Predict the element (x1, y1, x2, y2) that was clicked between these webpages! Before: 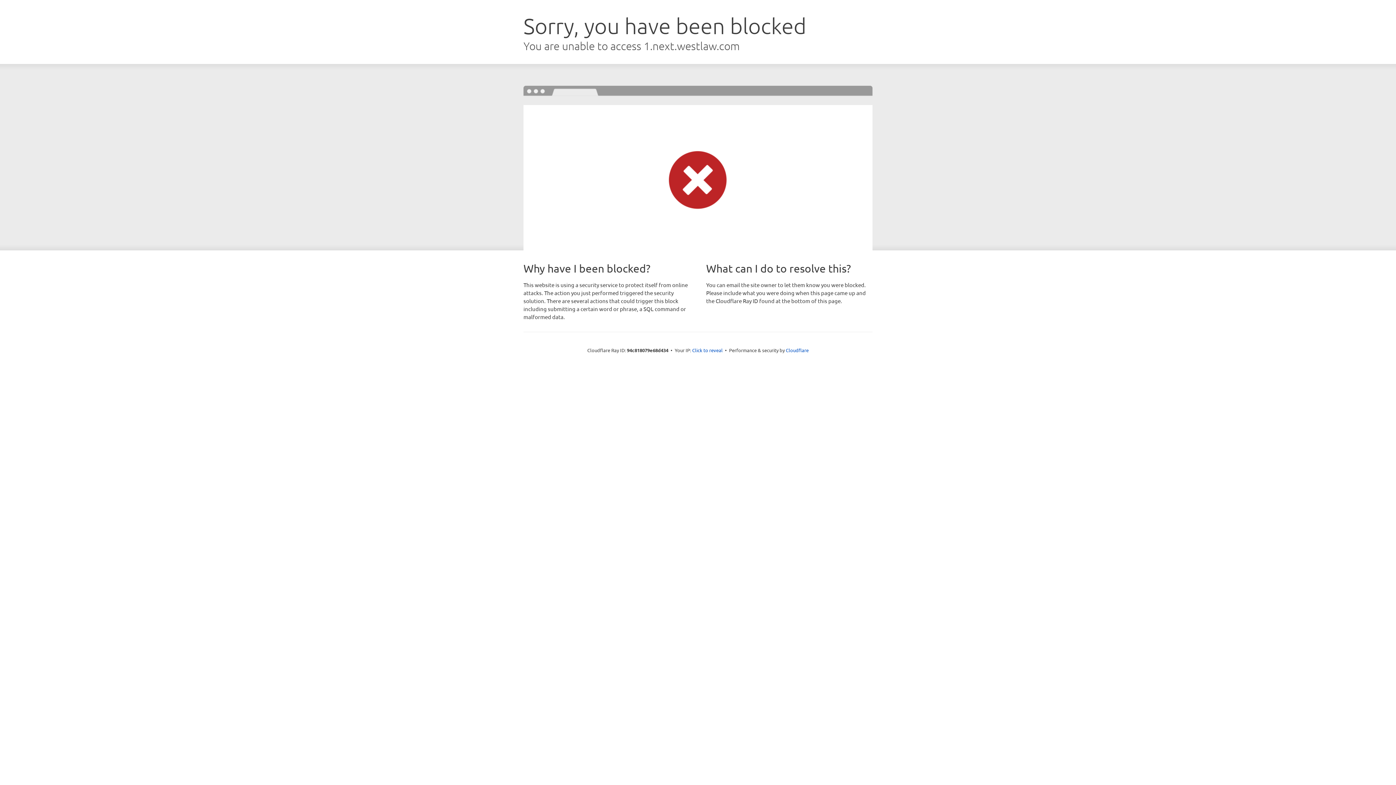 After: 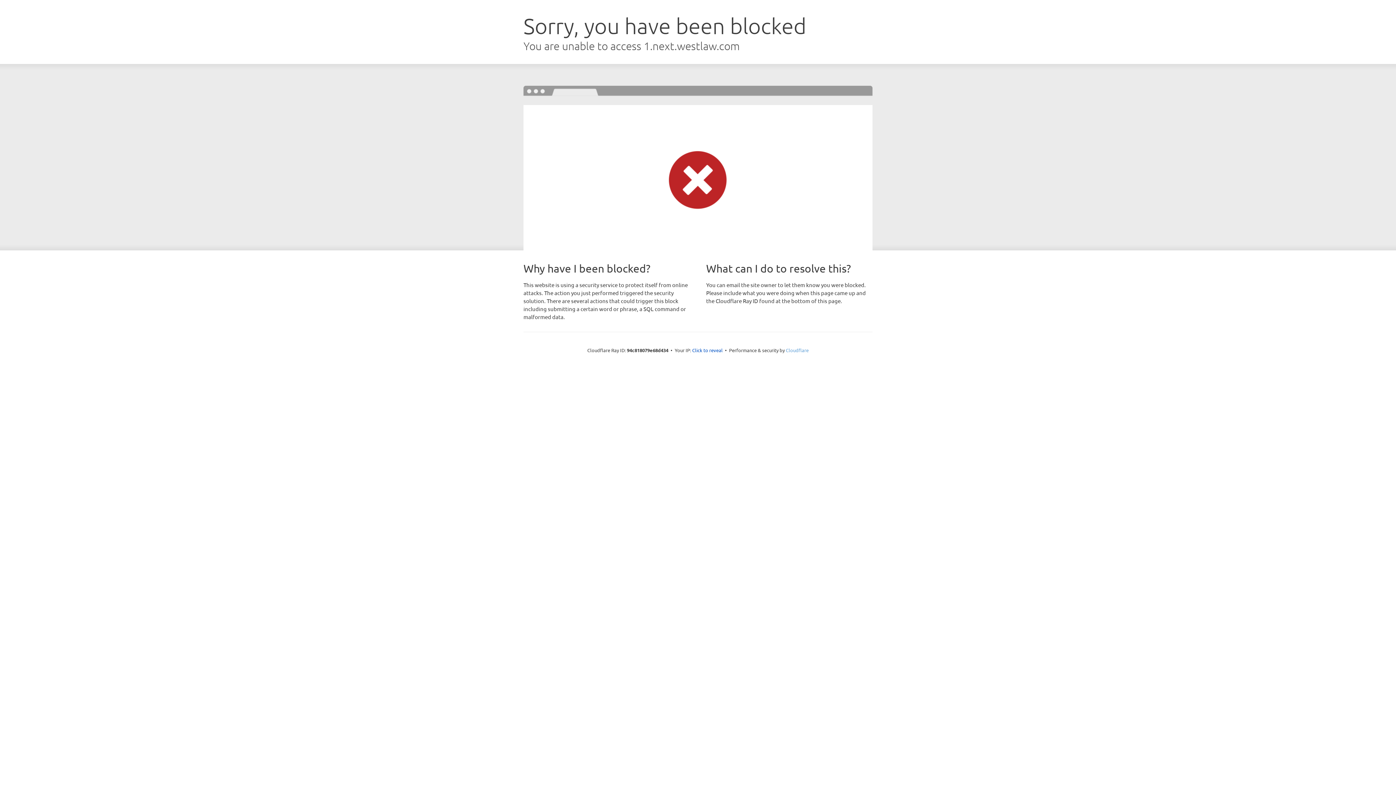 Action: label: Cloudflare bbox: (786, 347, 808, 353)